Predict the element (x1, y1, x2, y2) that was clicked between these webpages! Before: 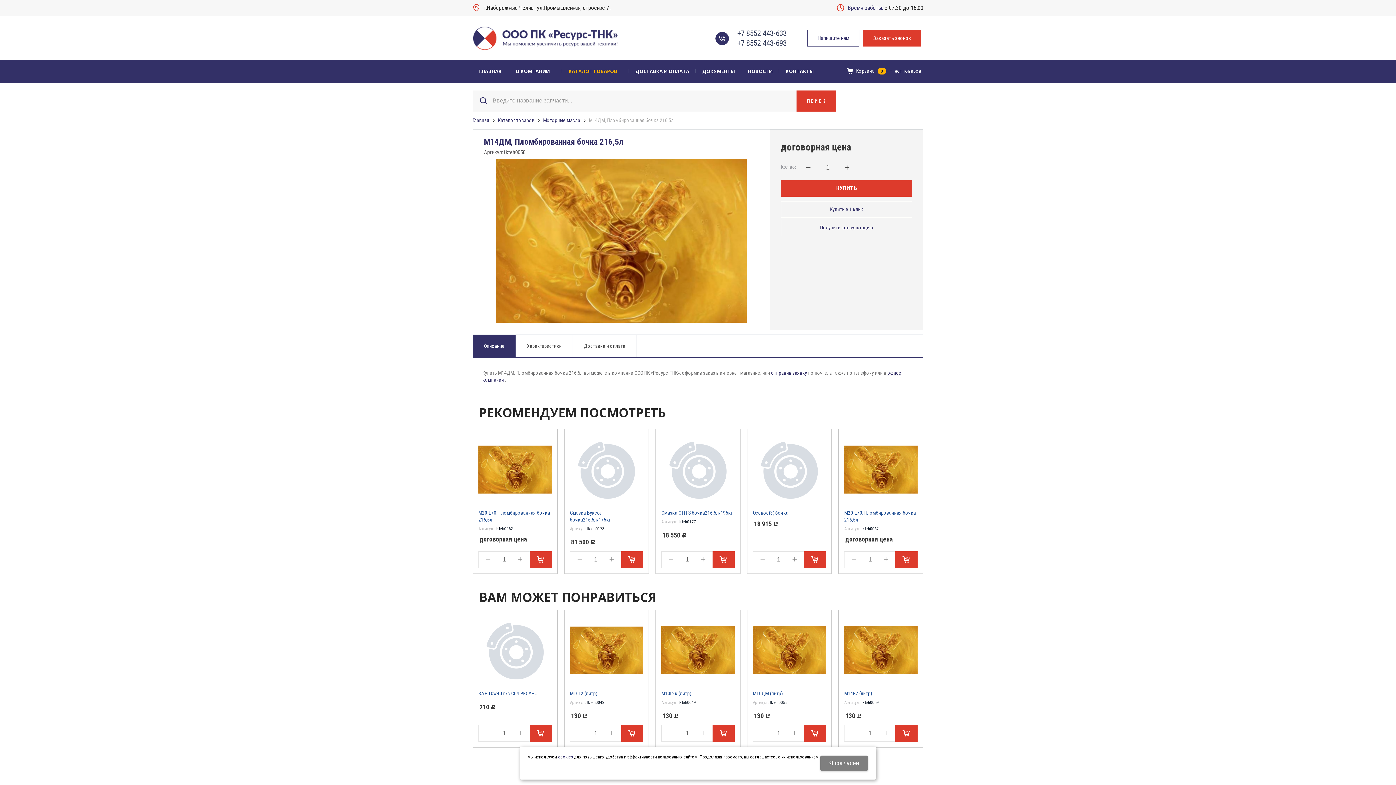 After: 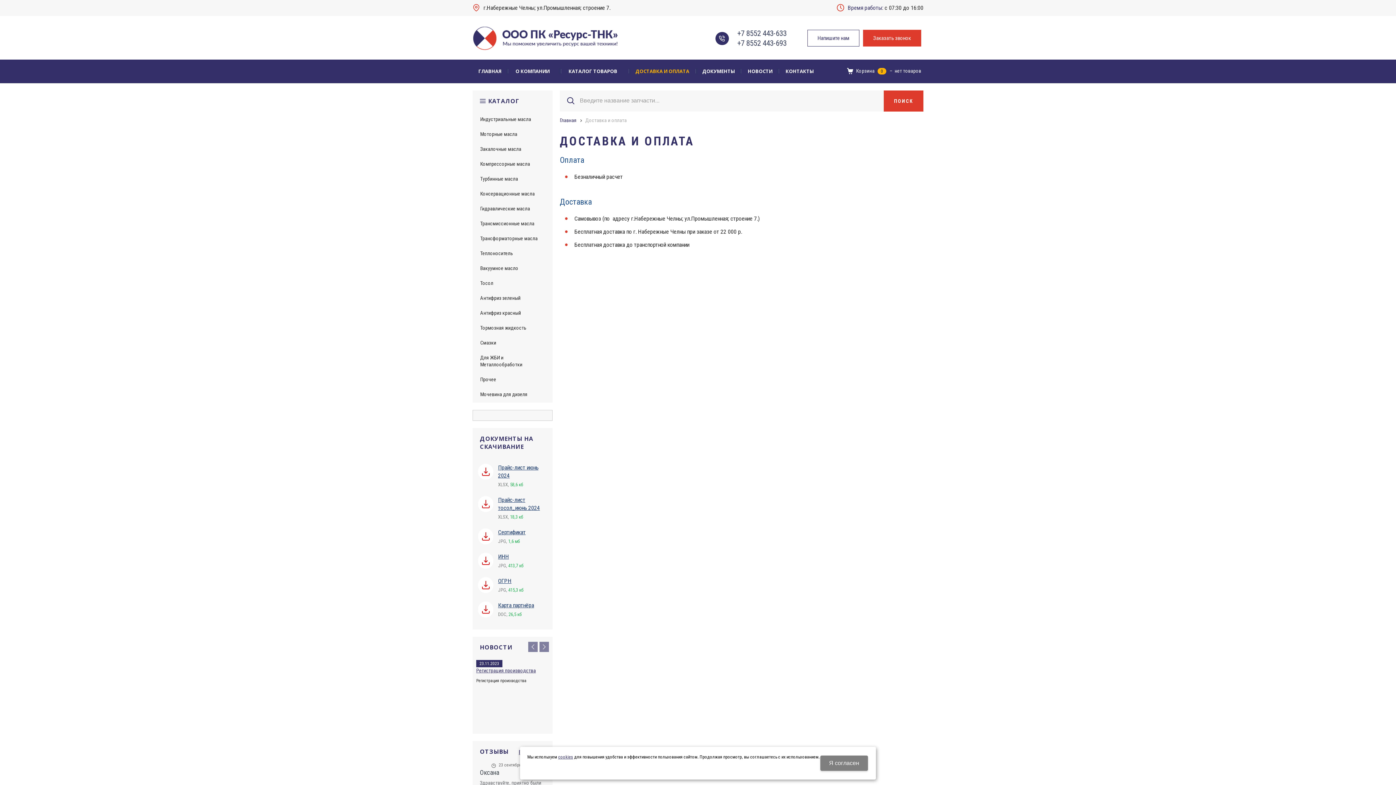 Action: label: ДОСТАВКА И ОПЛАТА bbox: (629, 64, 695, 77)